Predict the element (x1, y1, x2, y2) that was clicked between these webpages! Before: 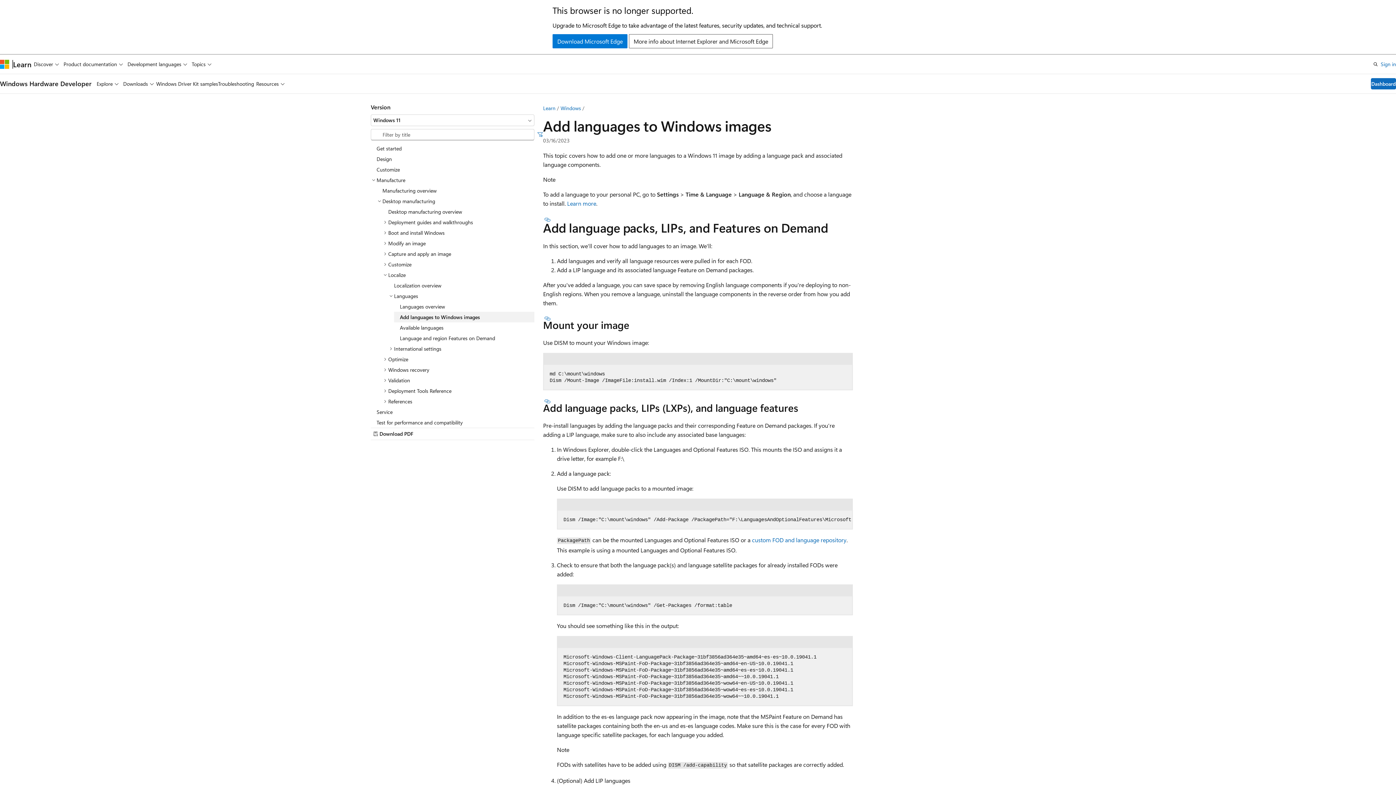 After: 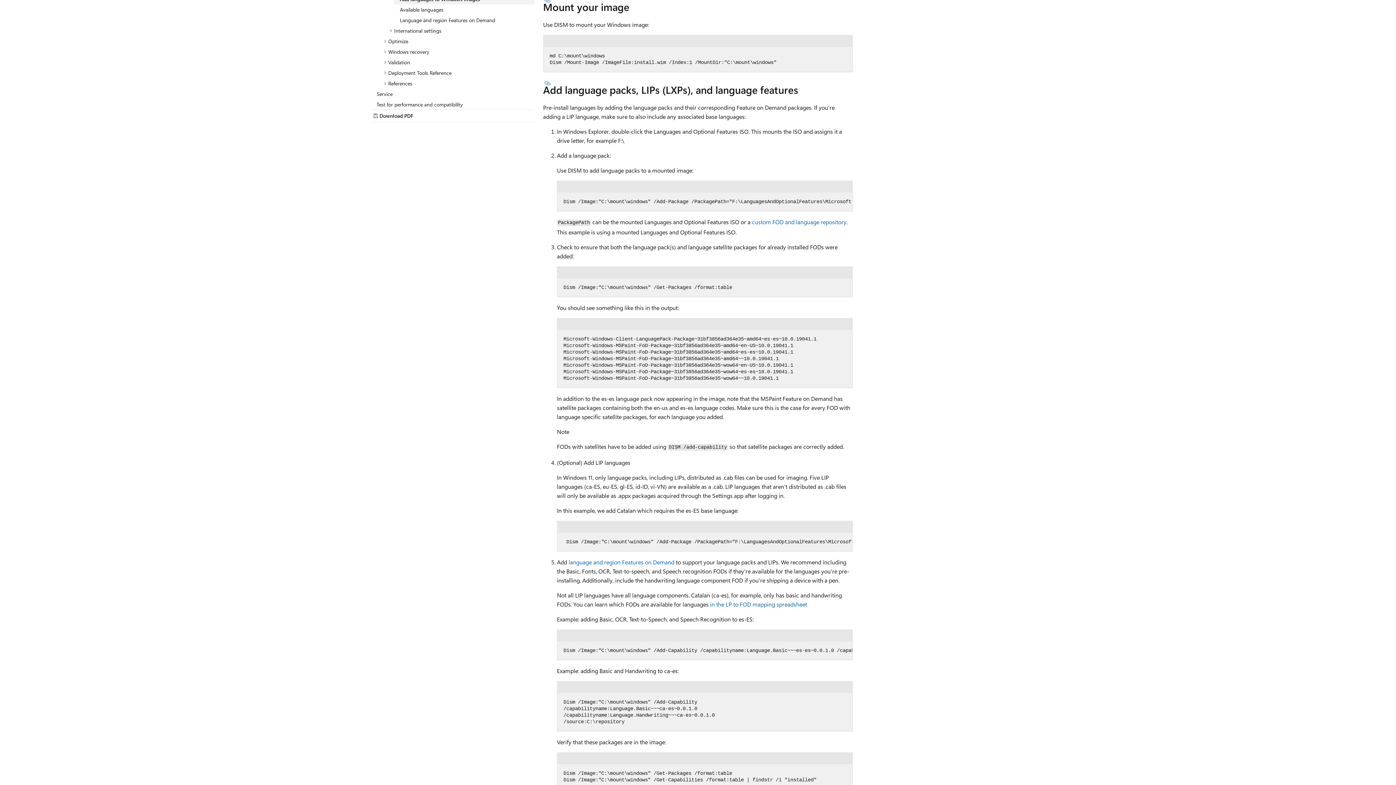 Action: bbox: (543, 315, 552, 321) label: Section titled: Mount your image